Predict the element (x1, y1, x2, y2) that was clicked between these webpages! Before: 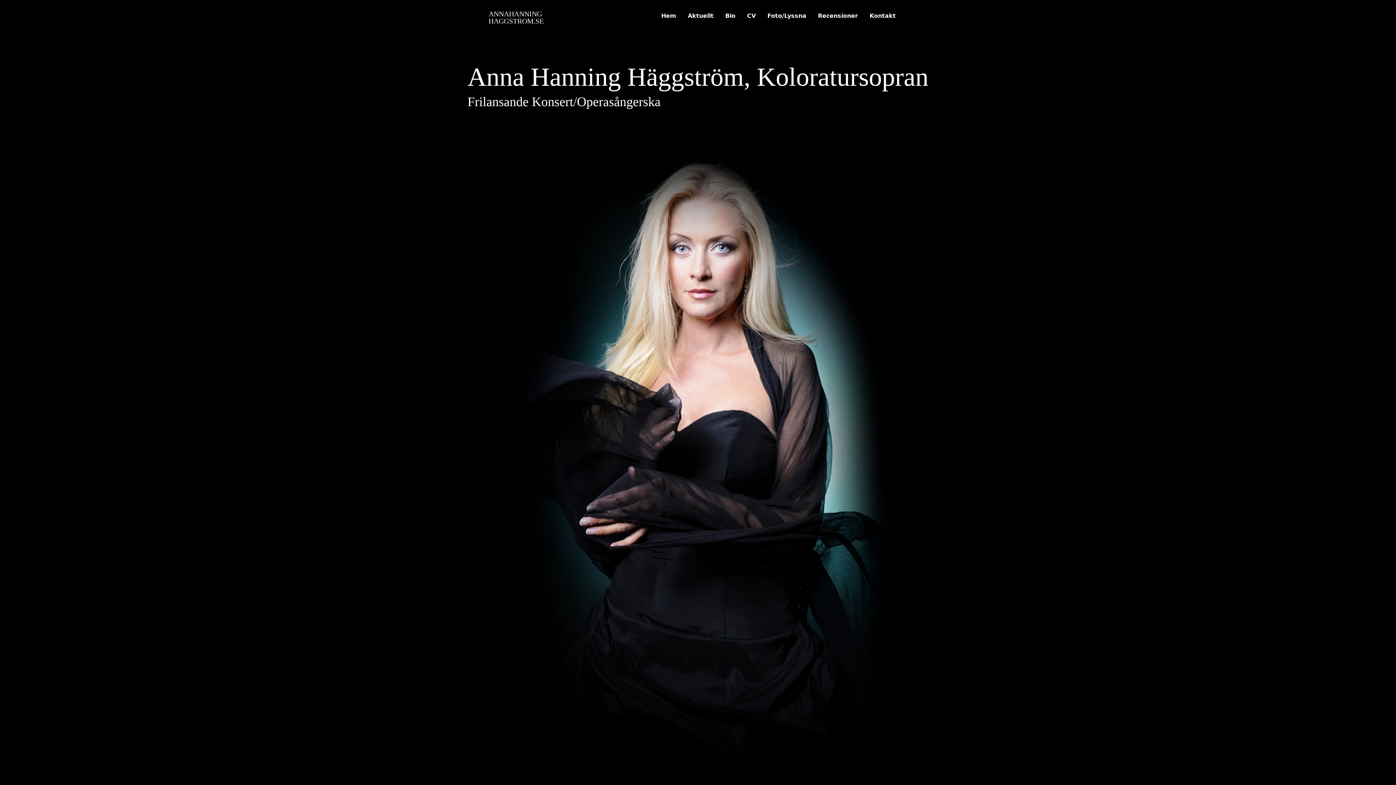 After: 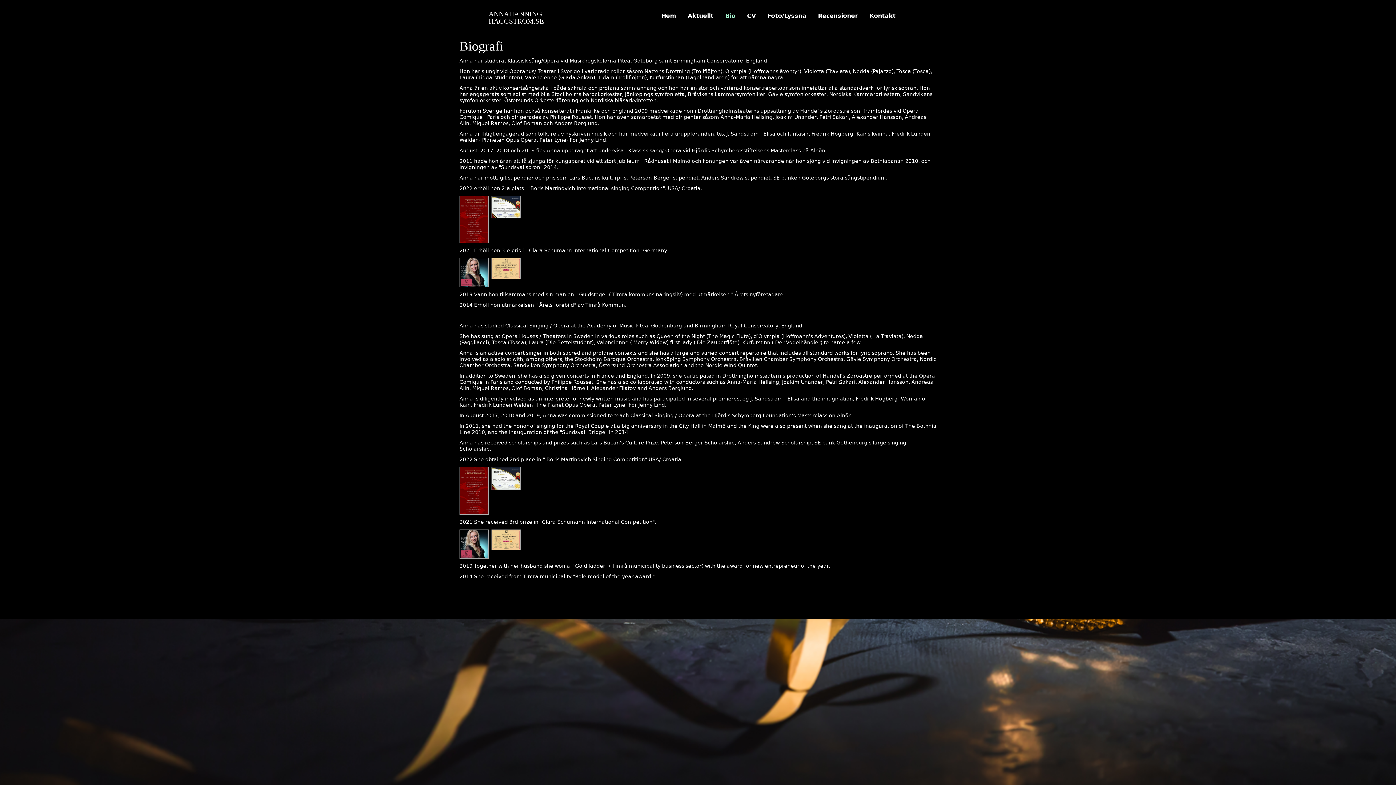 Action: label: Bio bbox: (725, 11, 735, 20)